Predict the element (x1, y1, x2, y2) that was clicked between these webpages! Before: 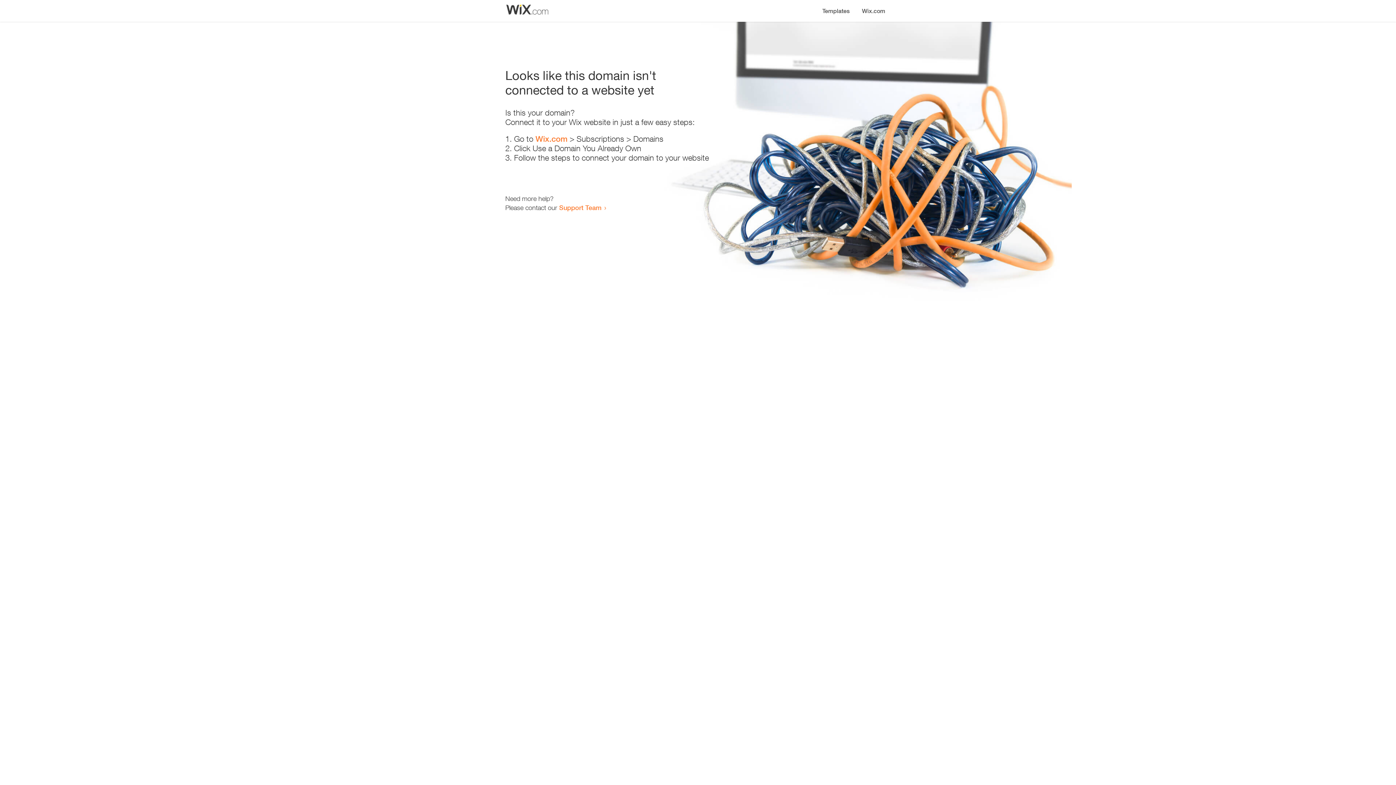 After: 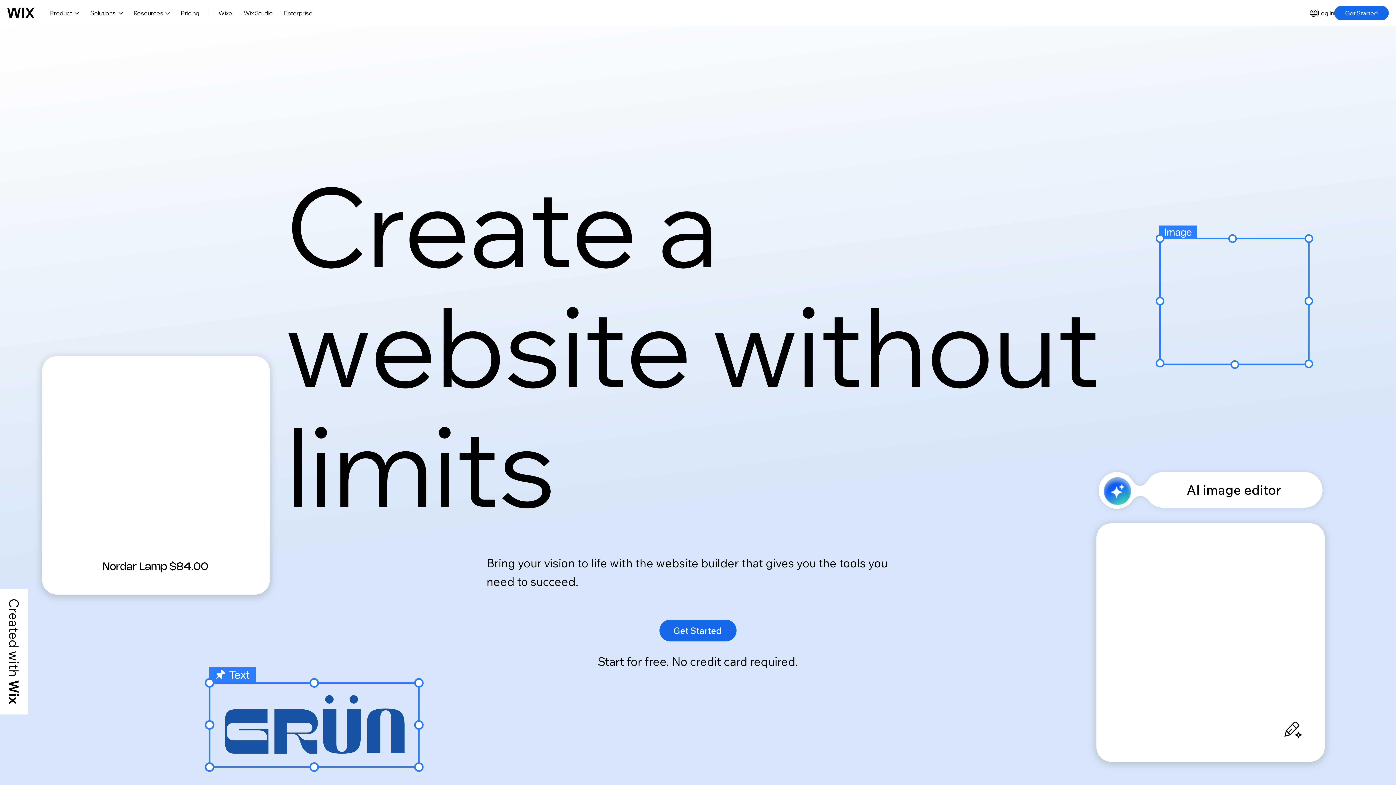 Action: label: Wix.com bbox: (856, 0, 890, 14)